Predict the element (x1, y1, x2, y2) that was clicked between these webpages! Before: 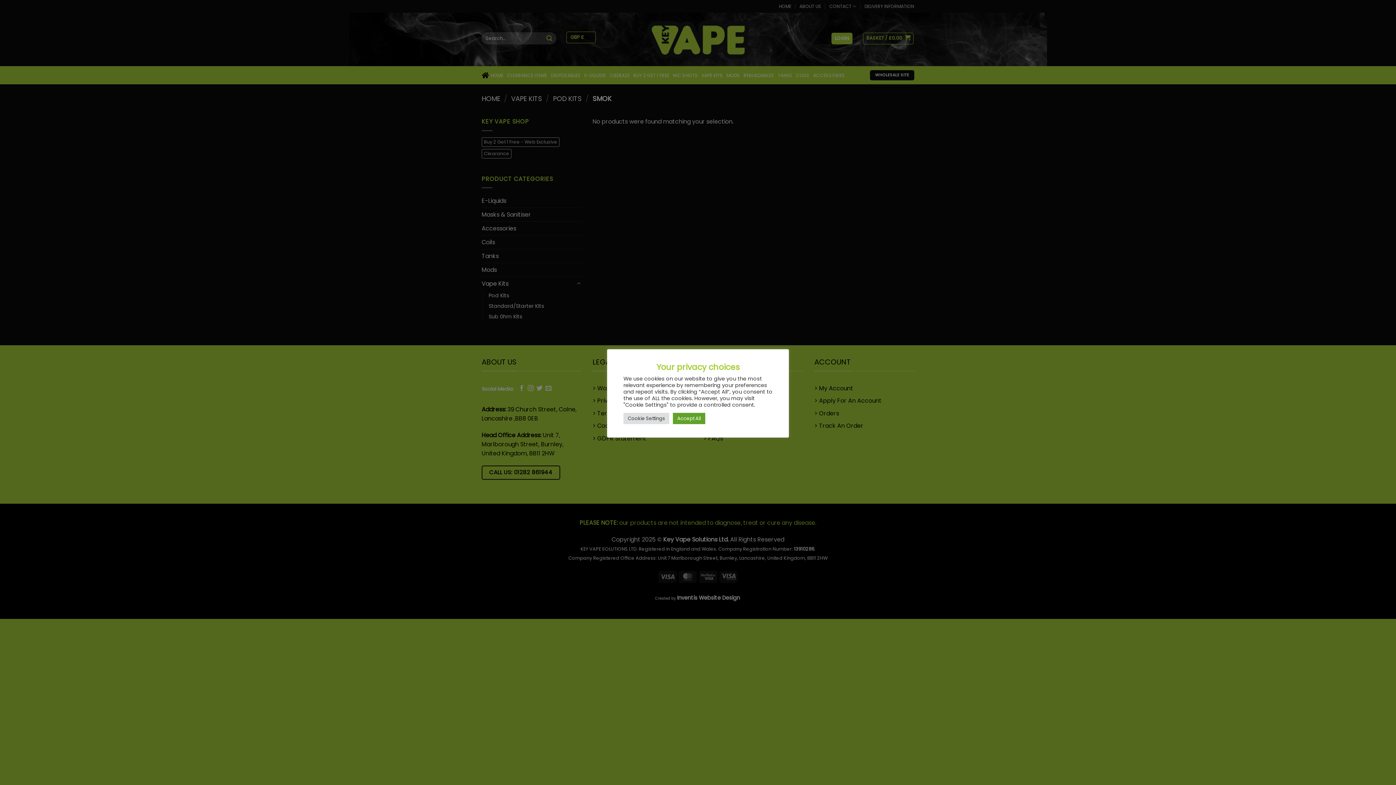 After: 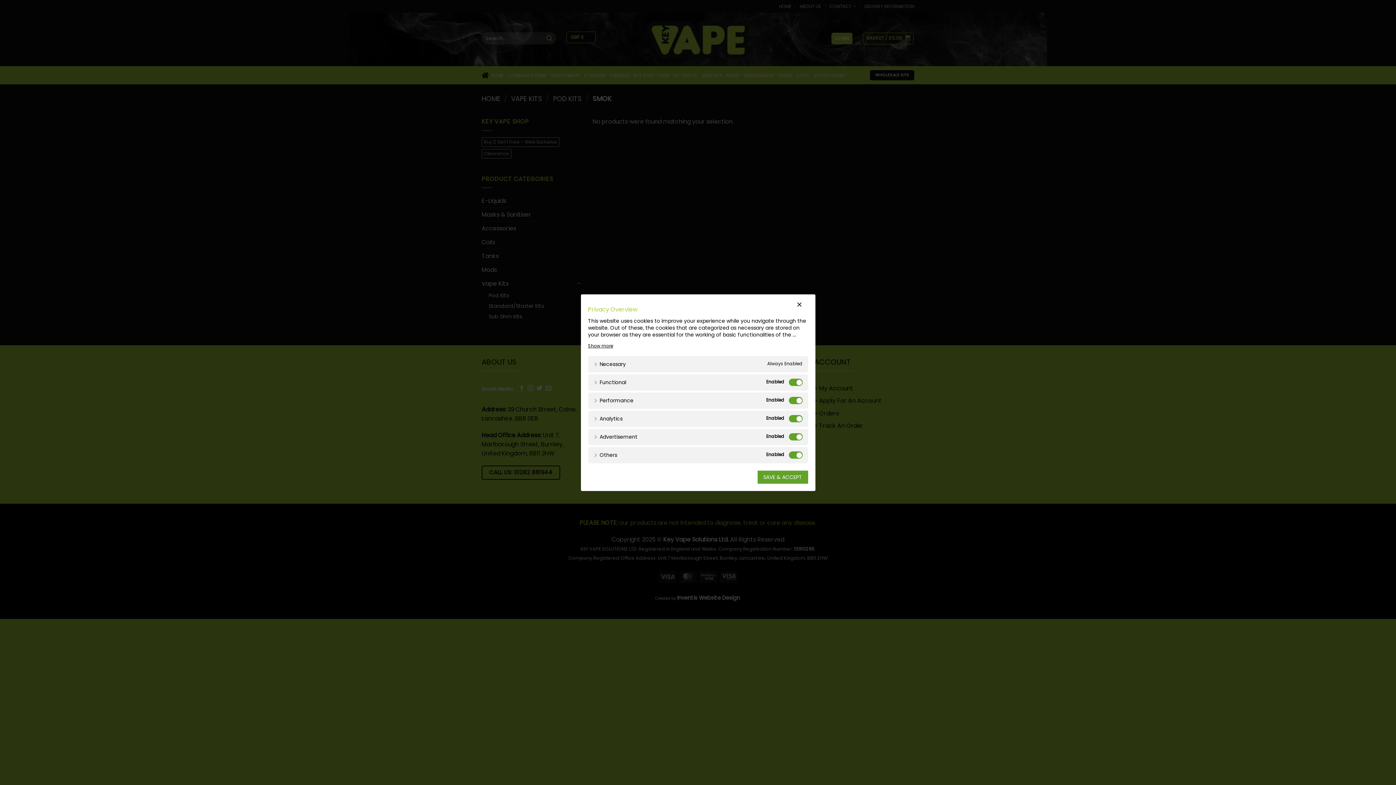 Action: bbox: (623, 412, 669, 424) label: Cookie Settings